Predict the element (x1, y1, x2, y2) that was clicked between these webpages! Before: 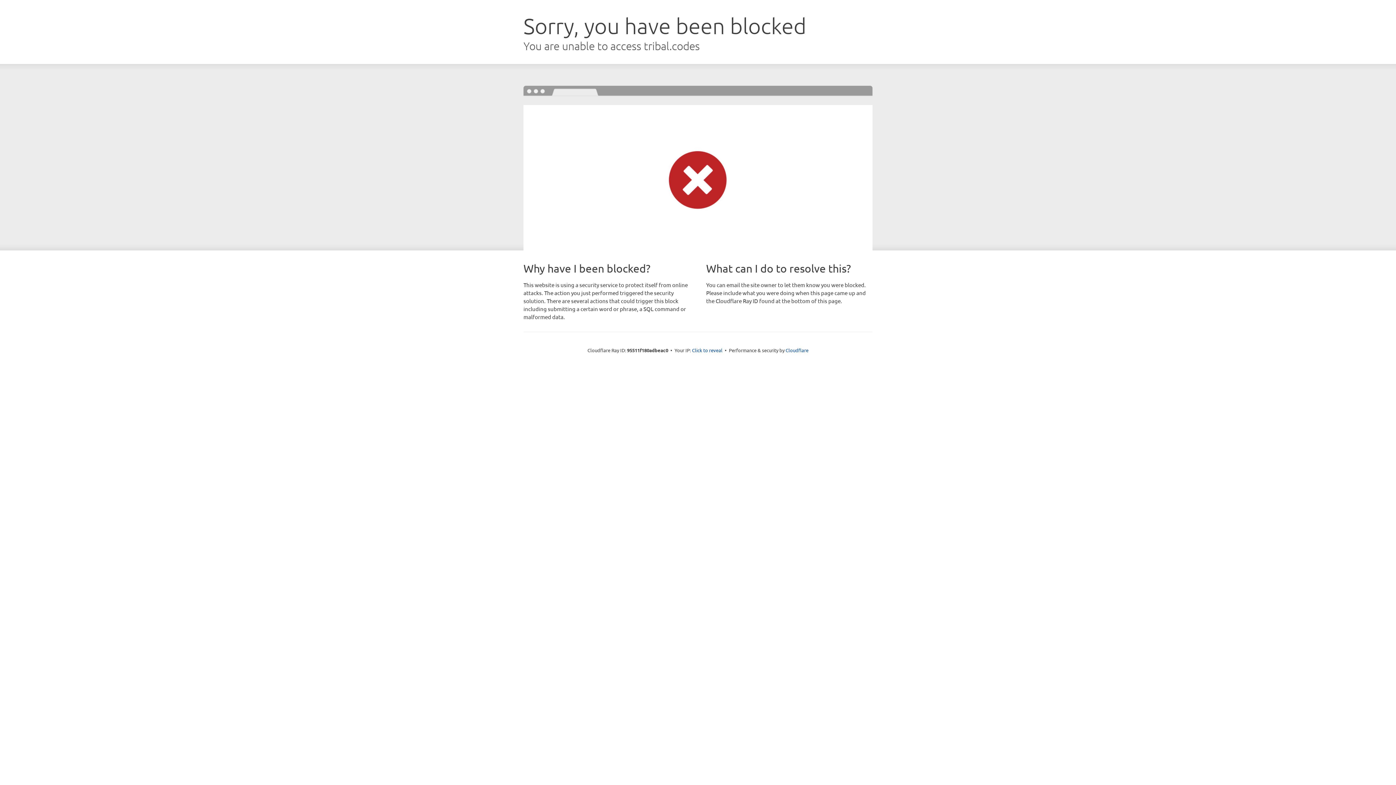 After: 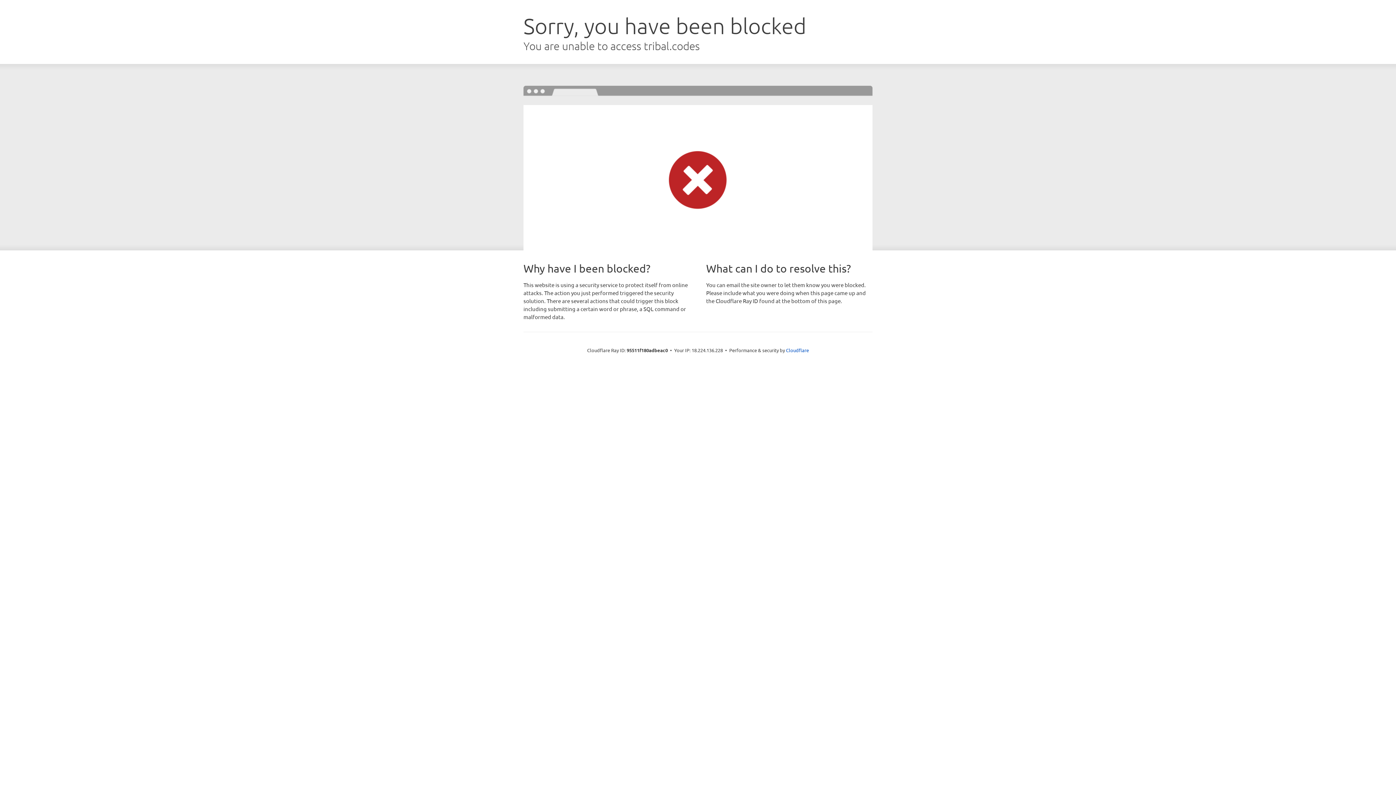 Action: label: Click to reveal bbox: (692, 346, 722, 353)